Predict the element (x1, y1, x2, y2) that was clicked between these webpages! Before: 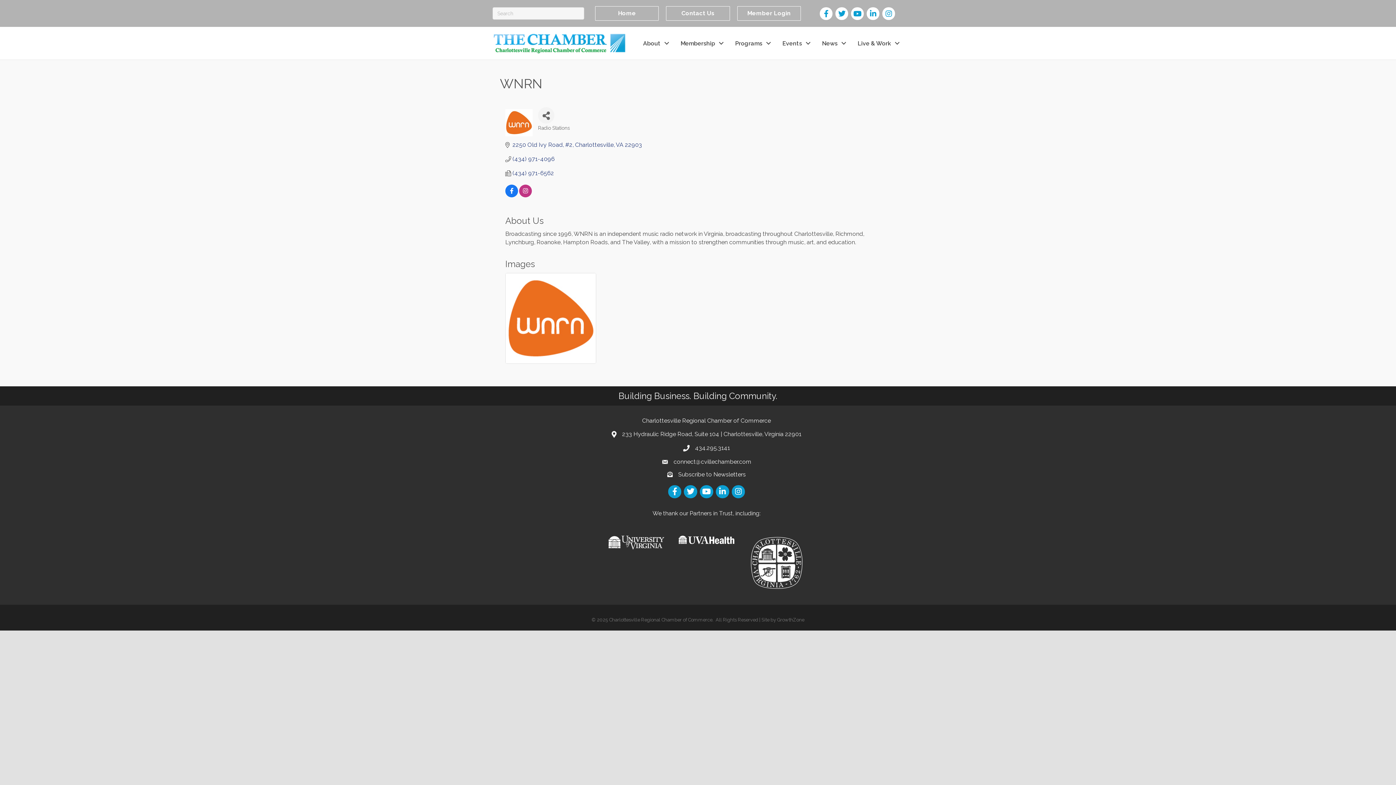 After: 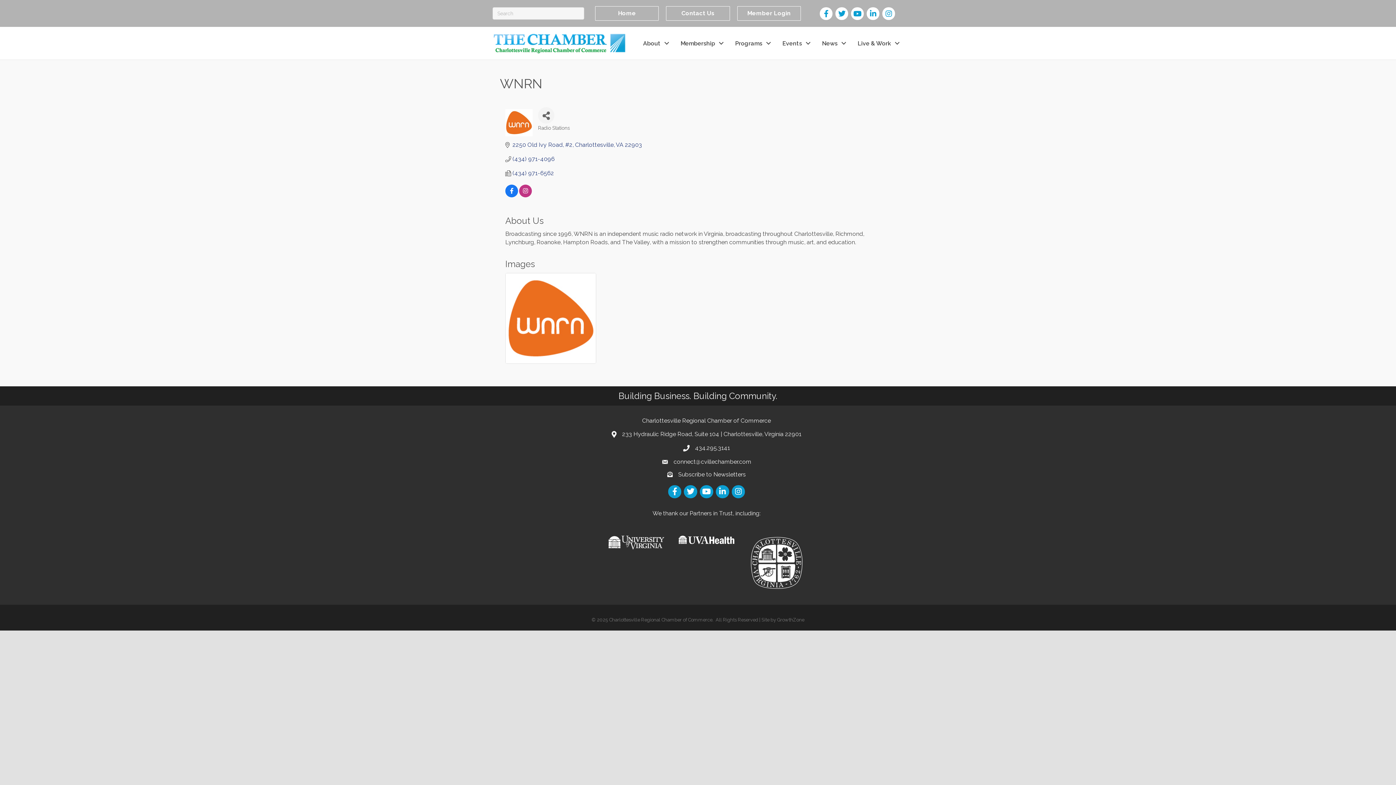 Action: bbox: (749, 559, 804, 566)